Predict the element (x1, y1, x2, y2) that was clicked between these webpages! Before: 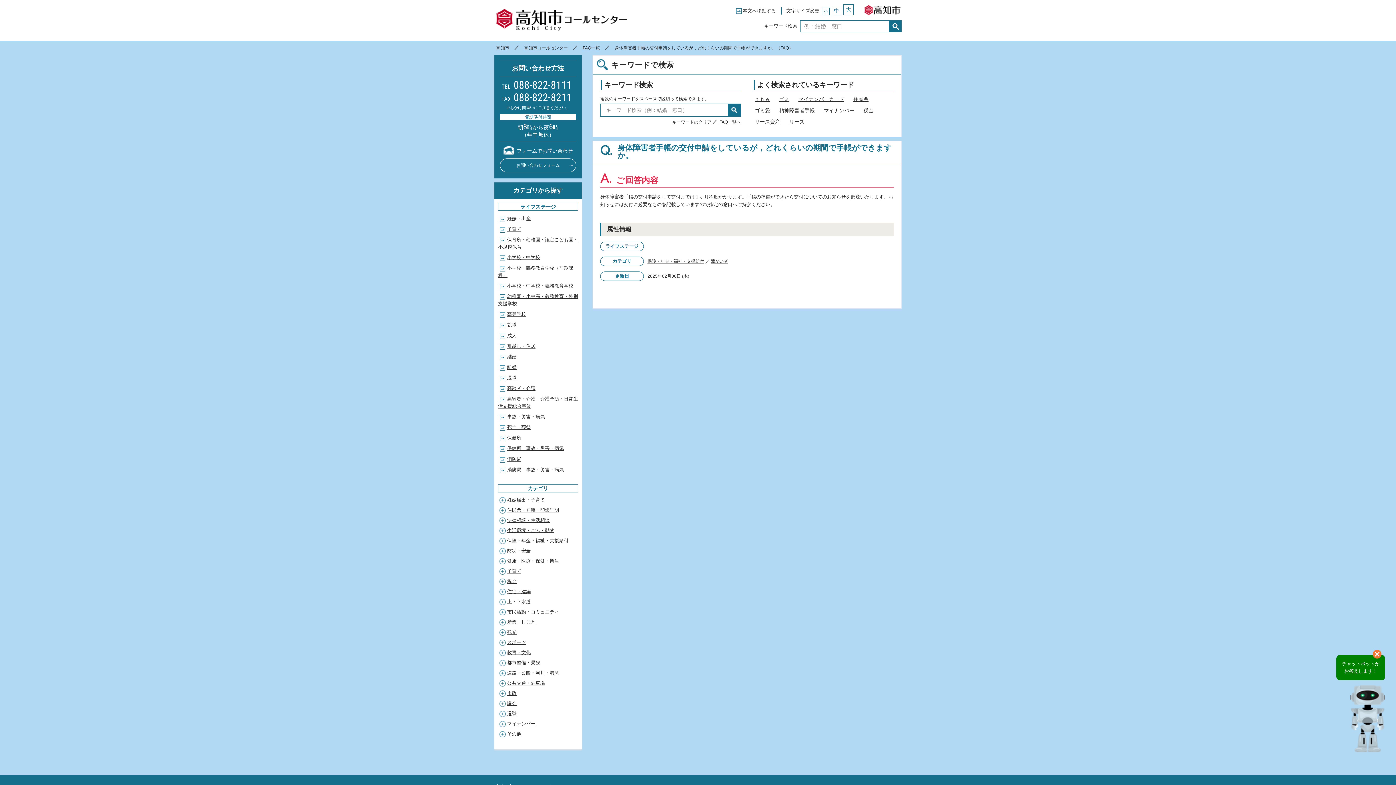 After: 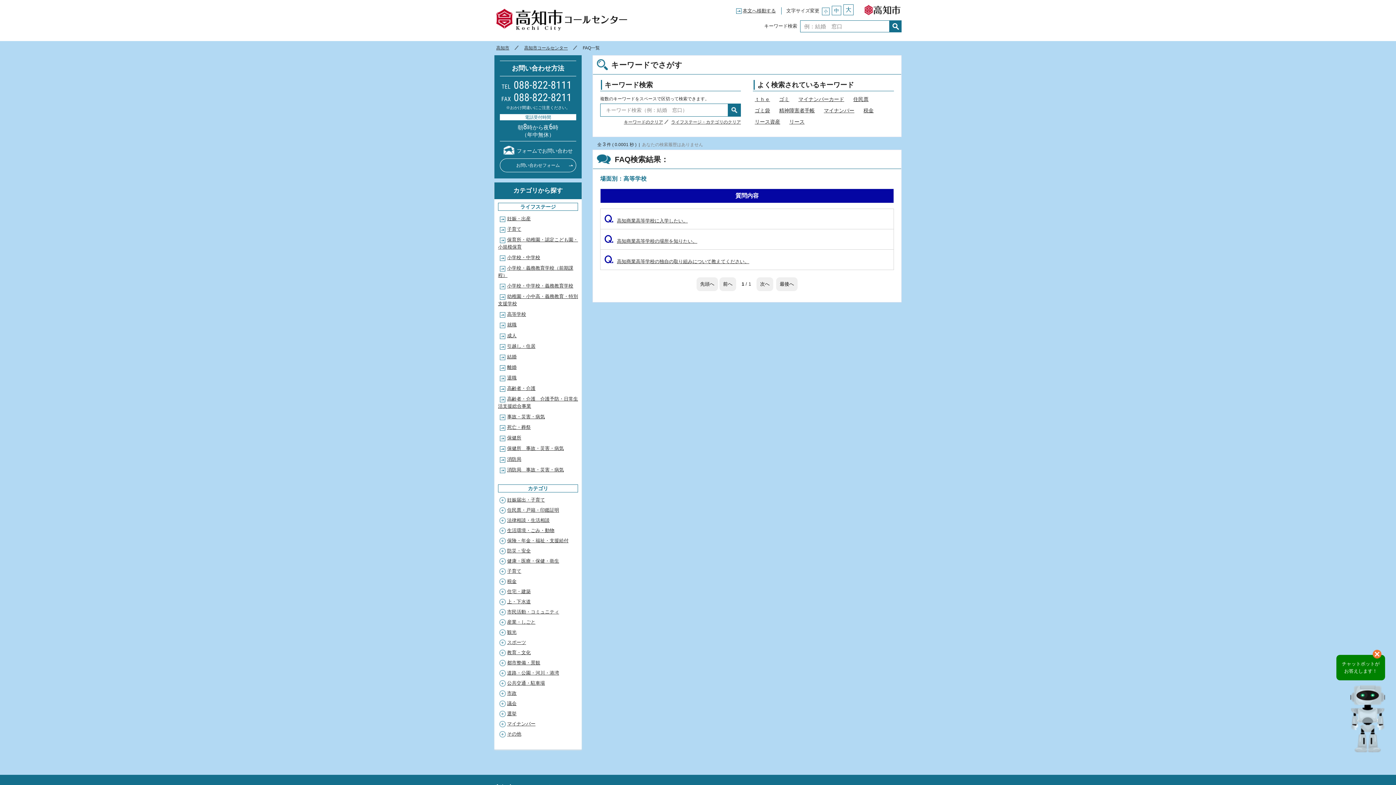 Action: label: 高等学校 bbox: (498, 311, 526, 317)